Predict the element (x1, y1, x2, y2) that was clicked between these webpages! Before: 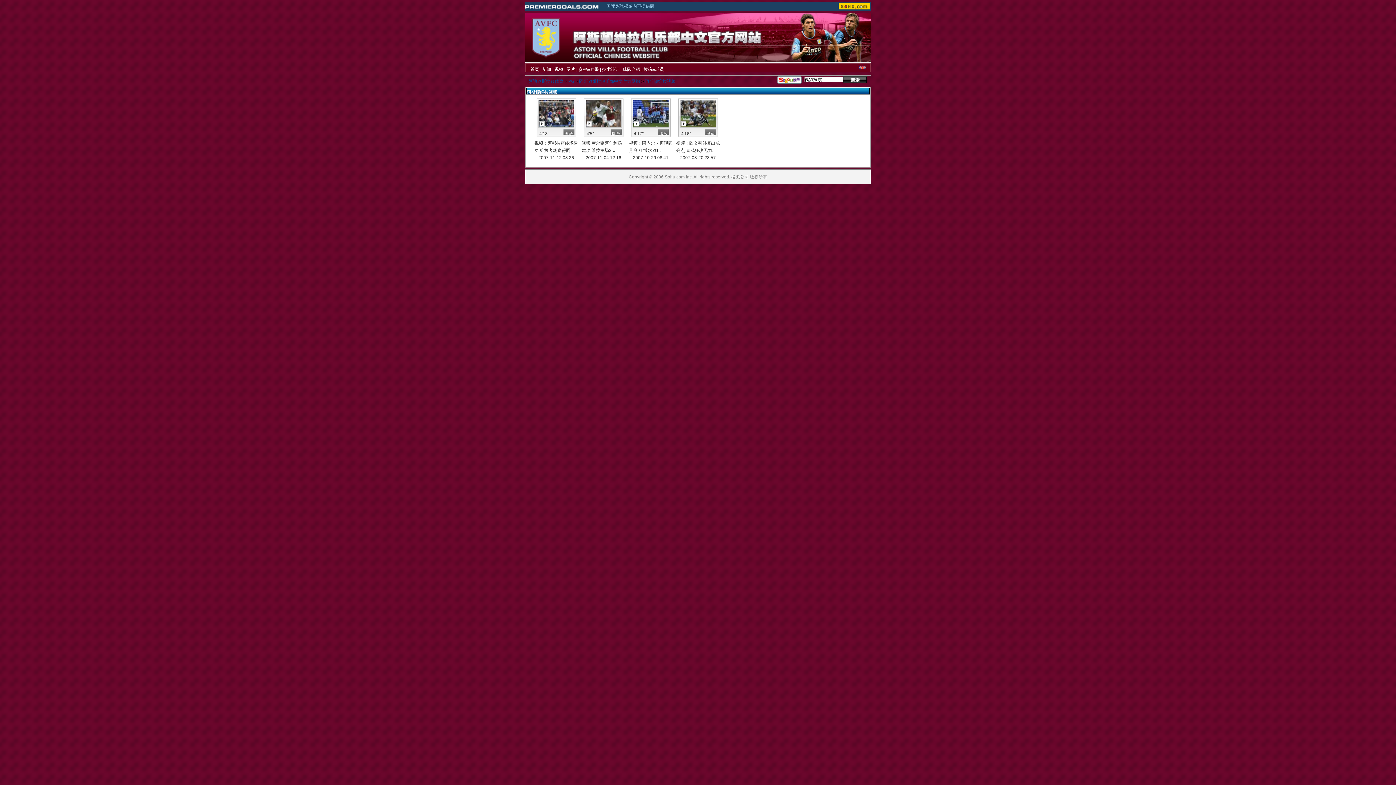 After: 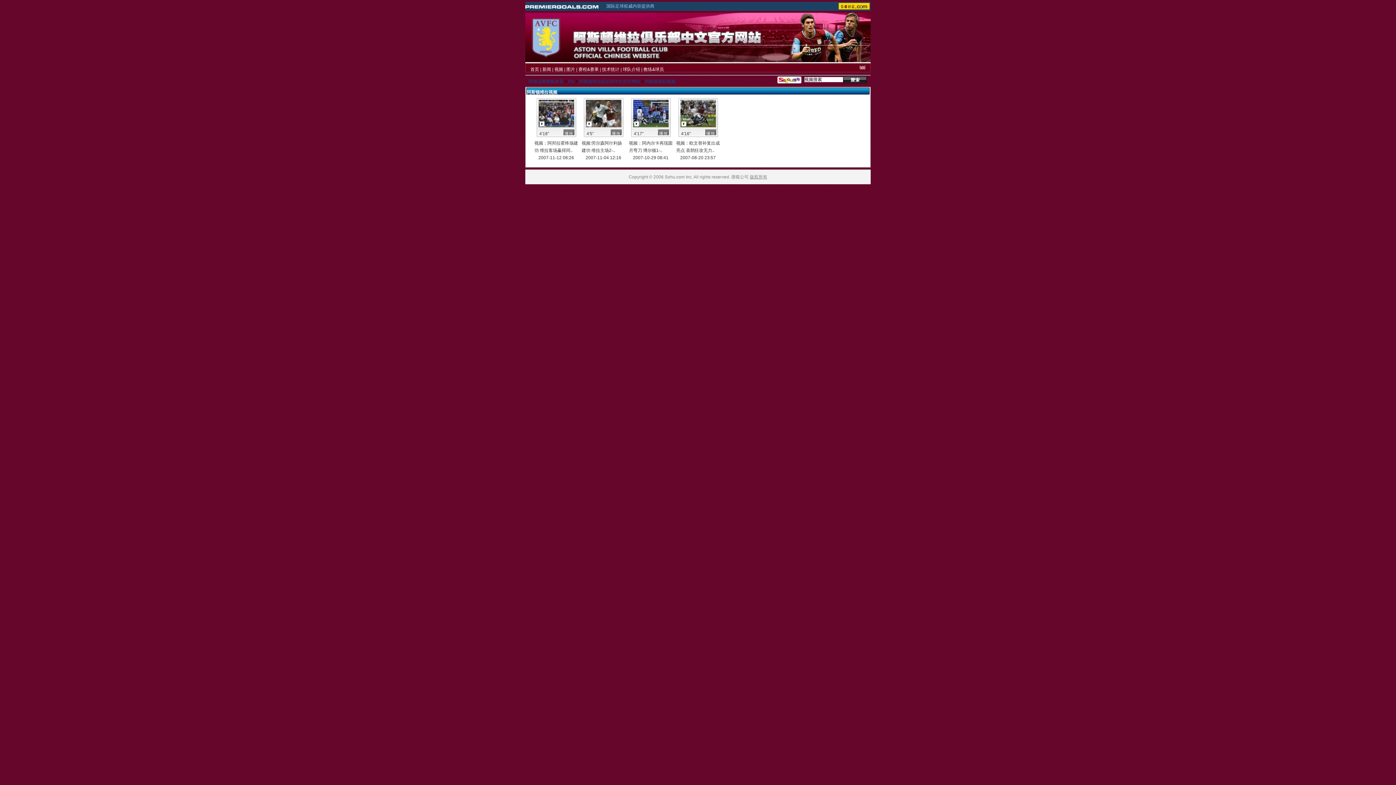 Action: bbox: (585, 99, 621, 127)